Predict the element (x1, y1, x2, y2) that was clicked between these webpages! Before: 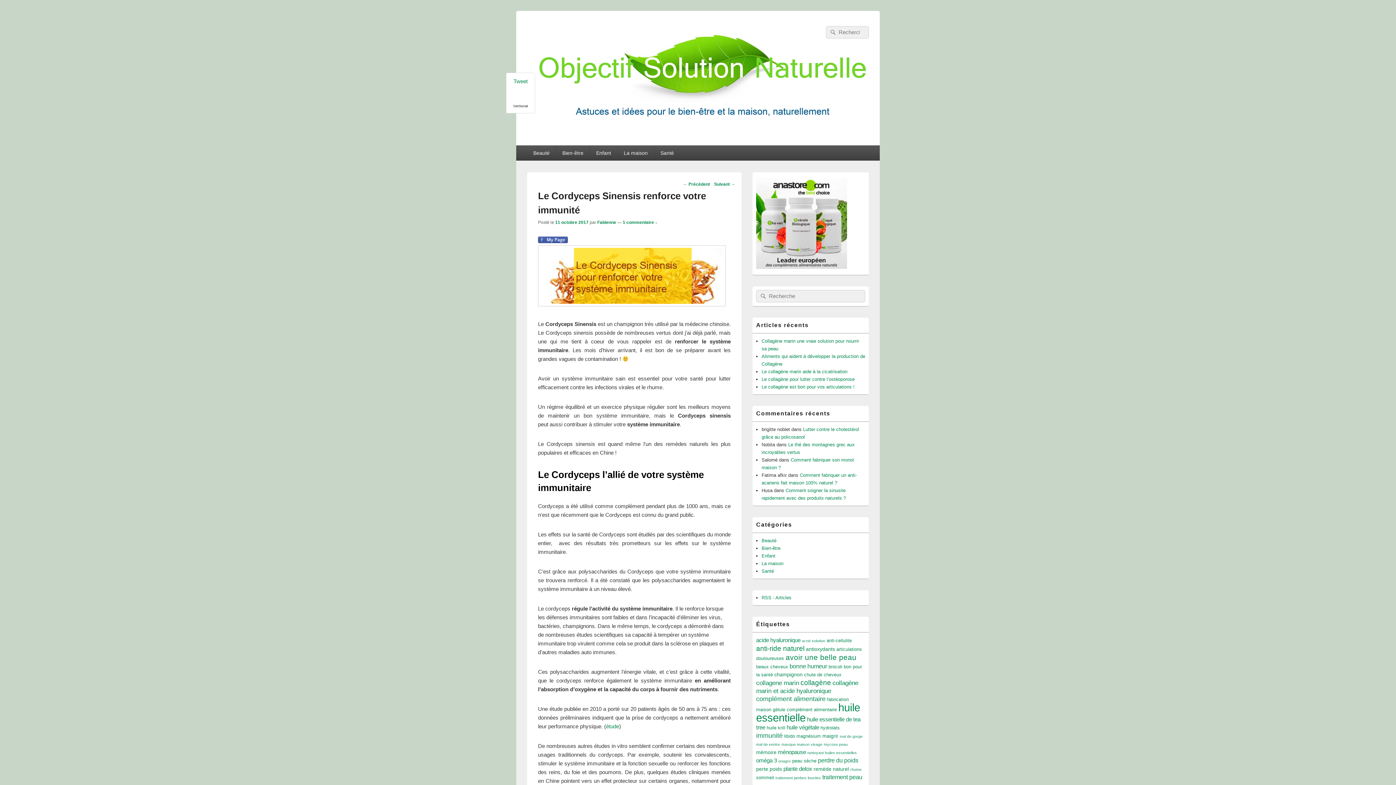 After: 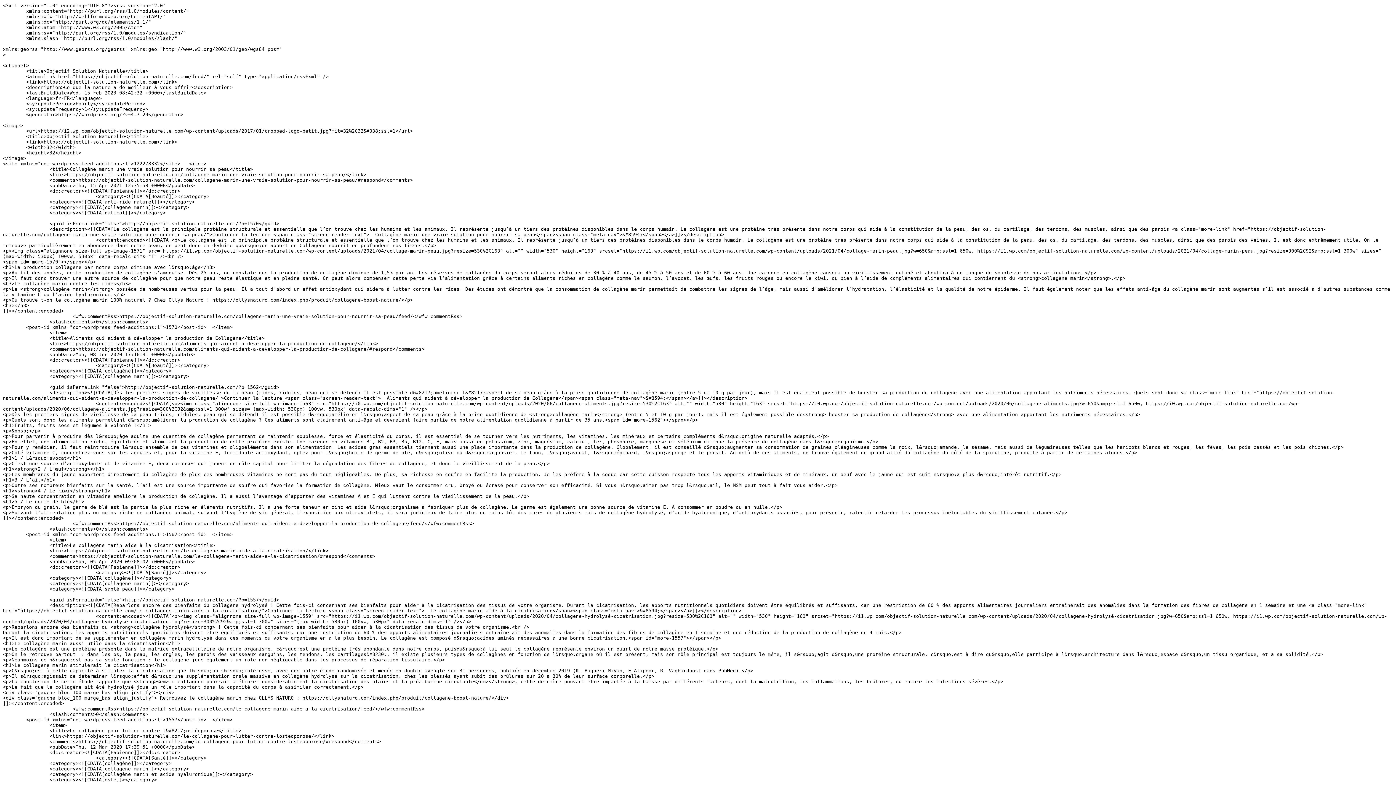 Action: bbox: (761, 595, 791, 600) label: RSS - Articles